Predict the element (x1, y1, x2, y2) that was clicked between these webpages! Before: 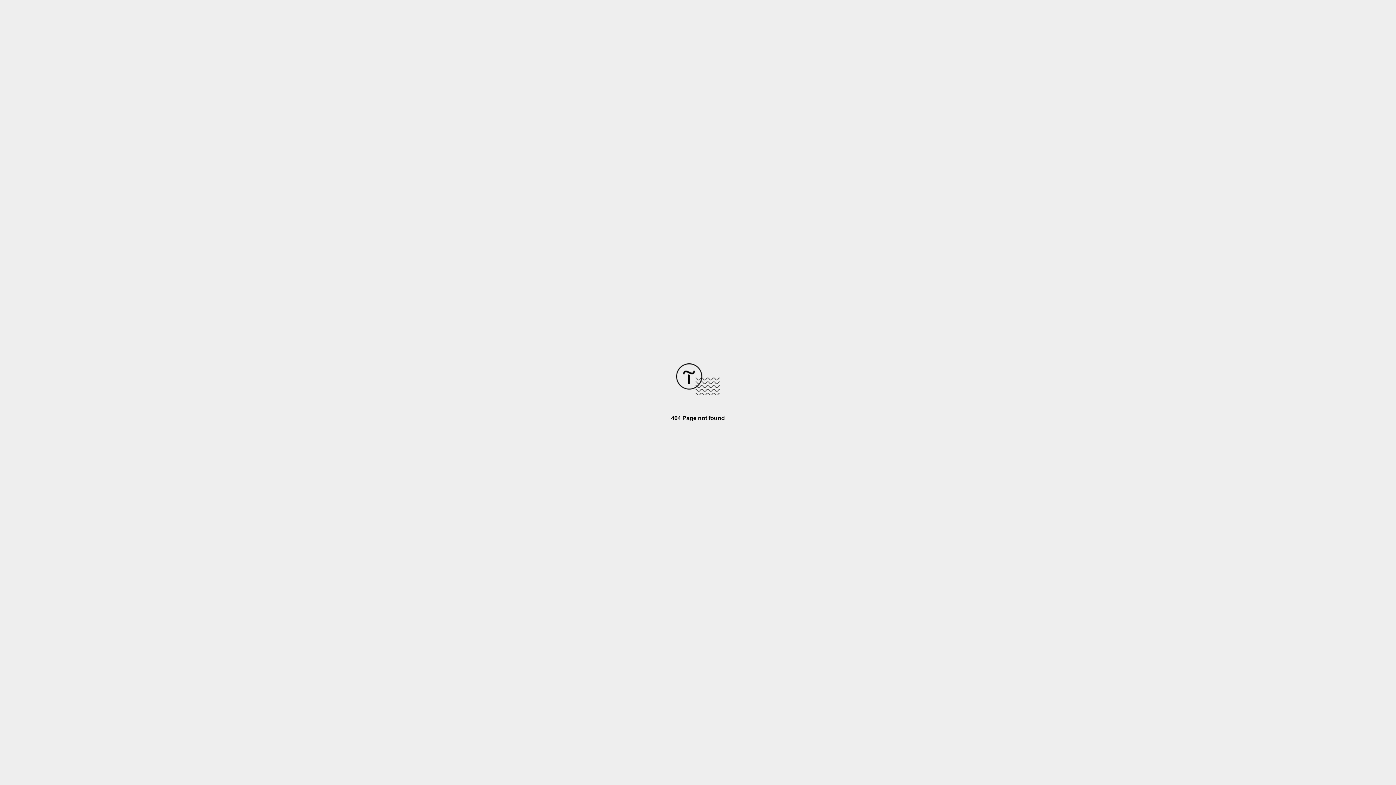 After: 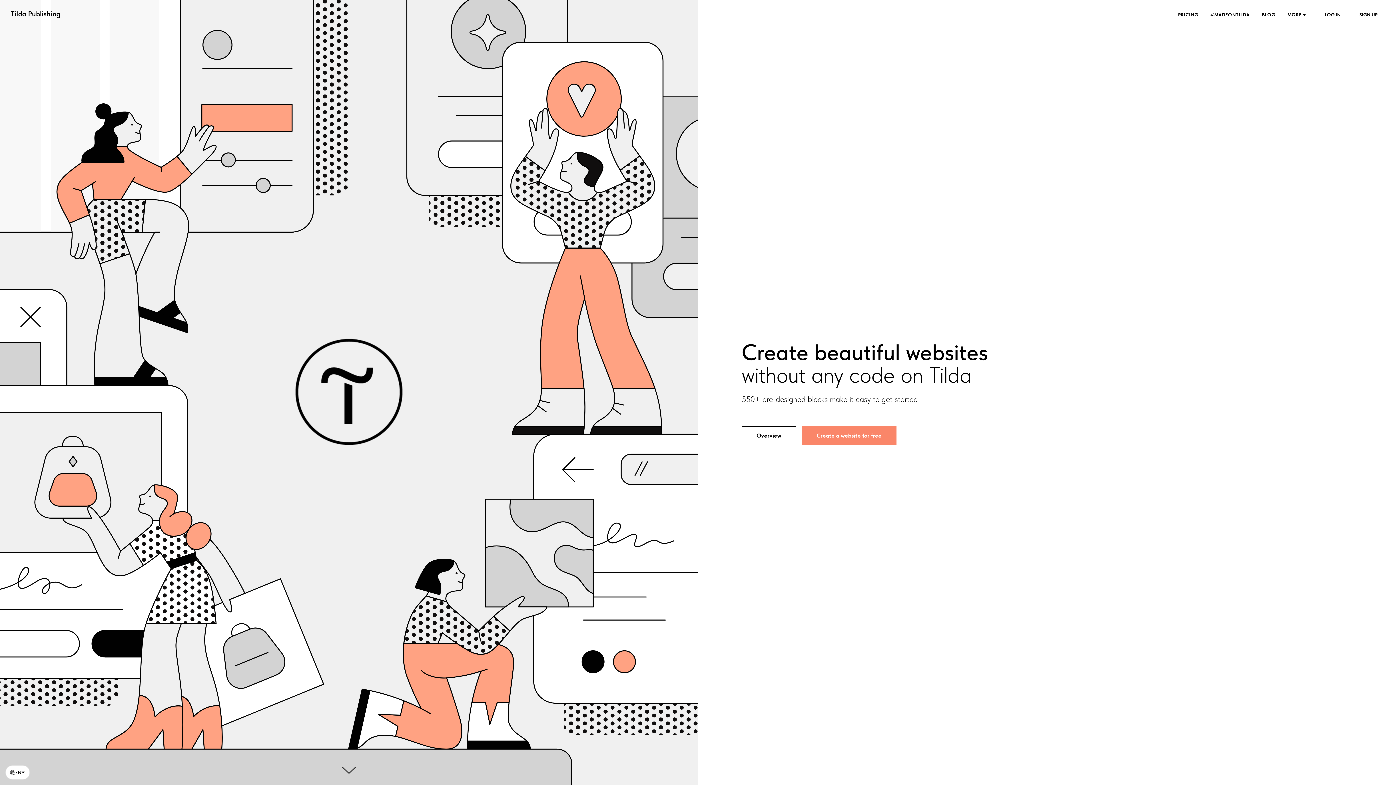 Action: bbox: (676, 390, 720, 396)